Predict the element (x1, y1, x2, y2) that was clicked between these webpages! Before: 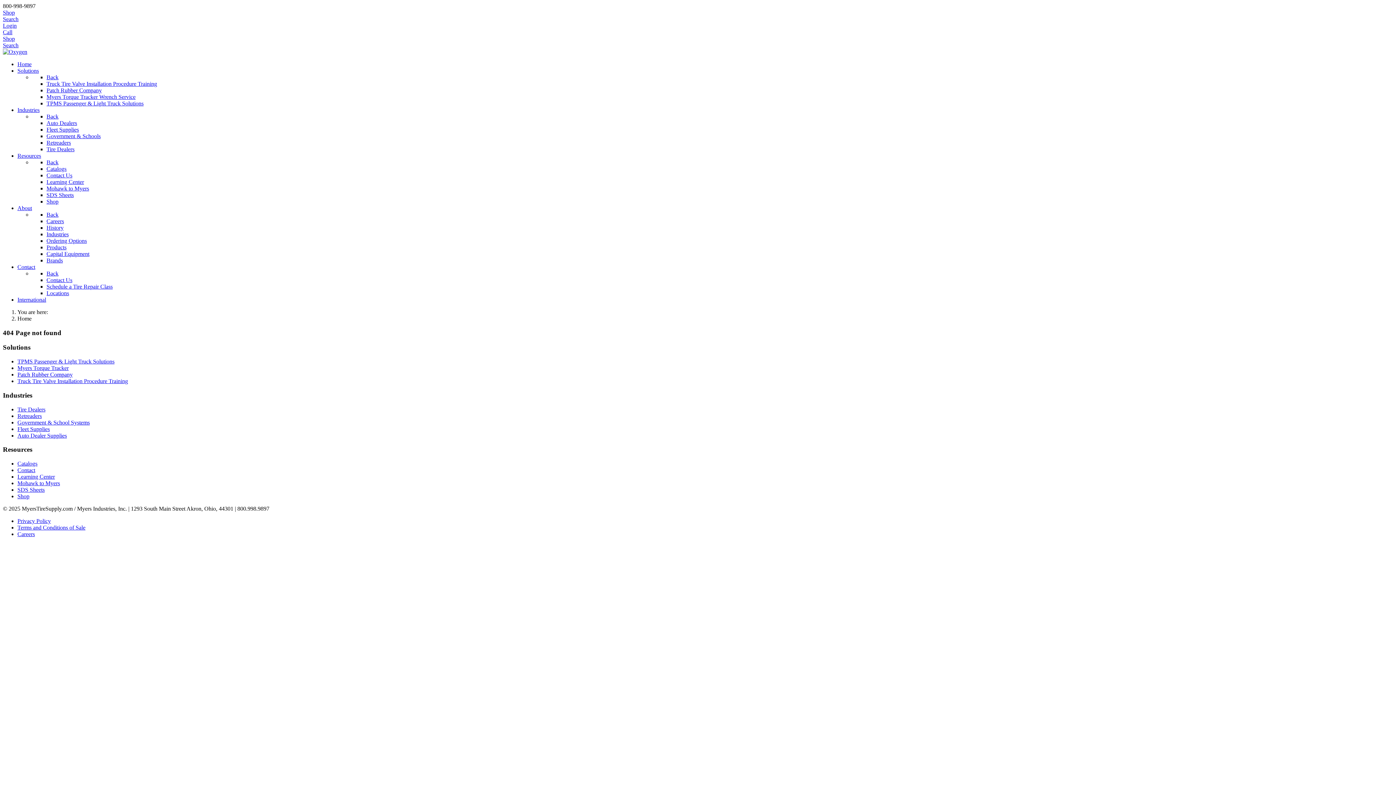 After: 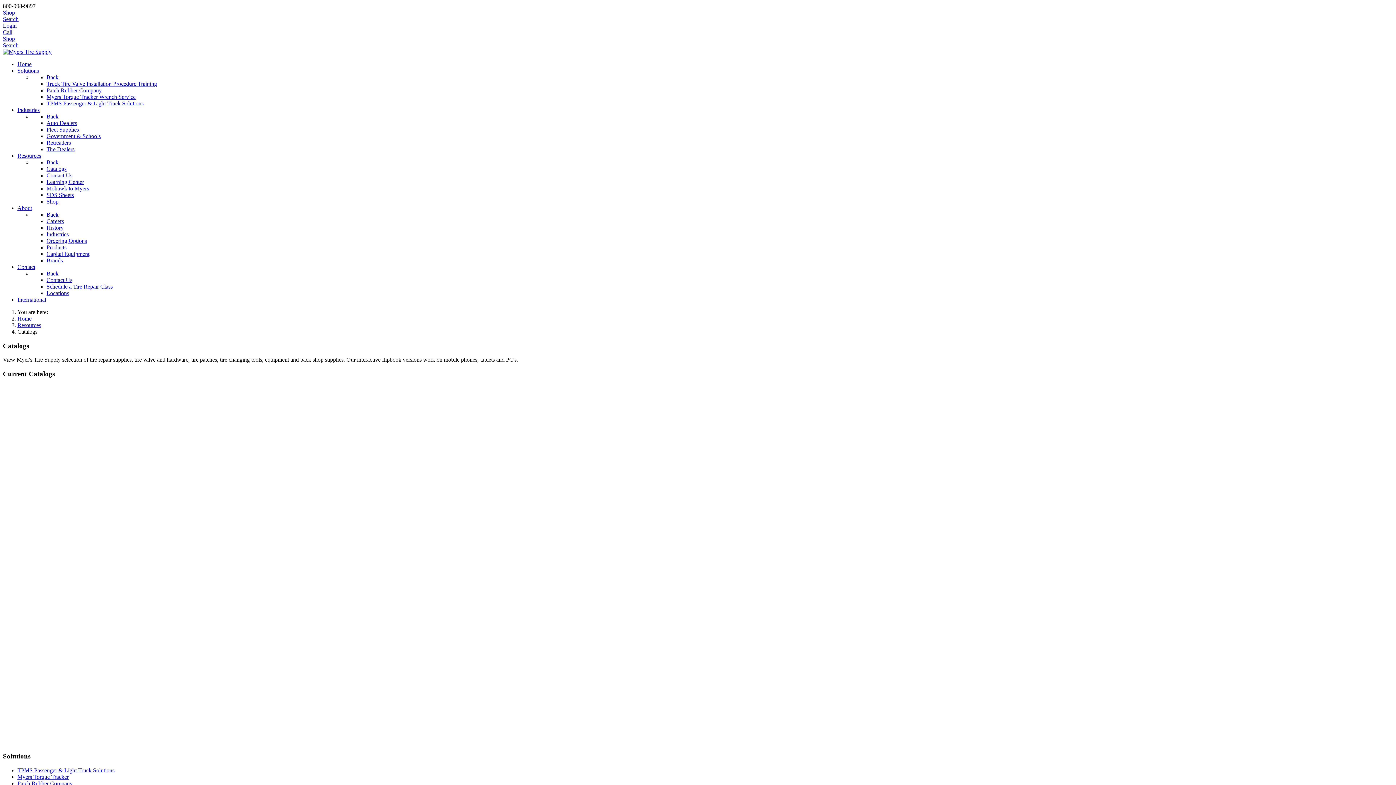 Action: bbox: (46, 165, 66, 172) label: Catalogs